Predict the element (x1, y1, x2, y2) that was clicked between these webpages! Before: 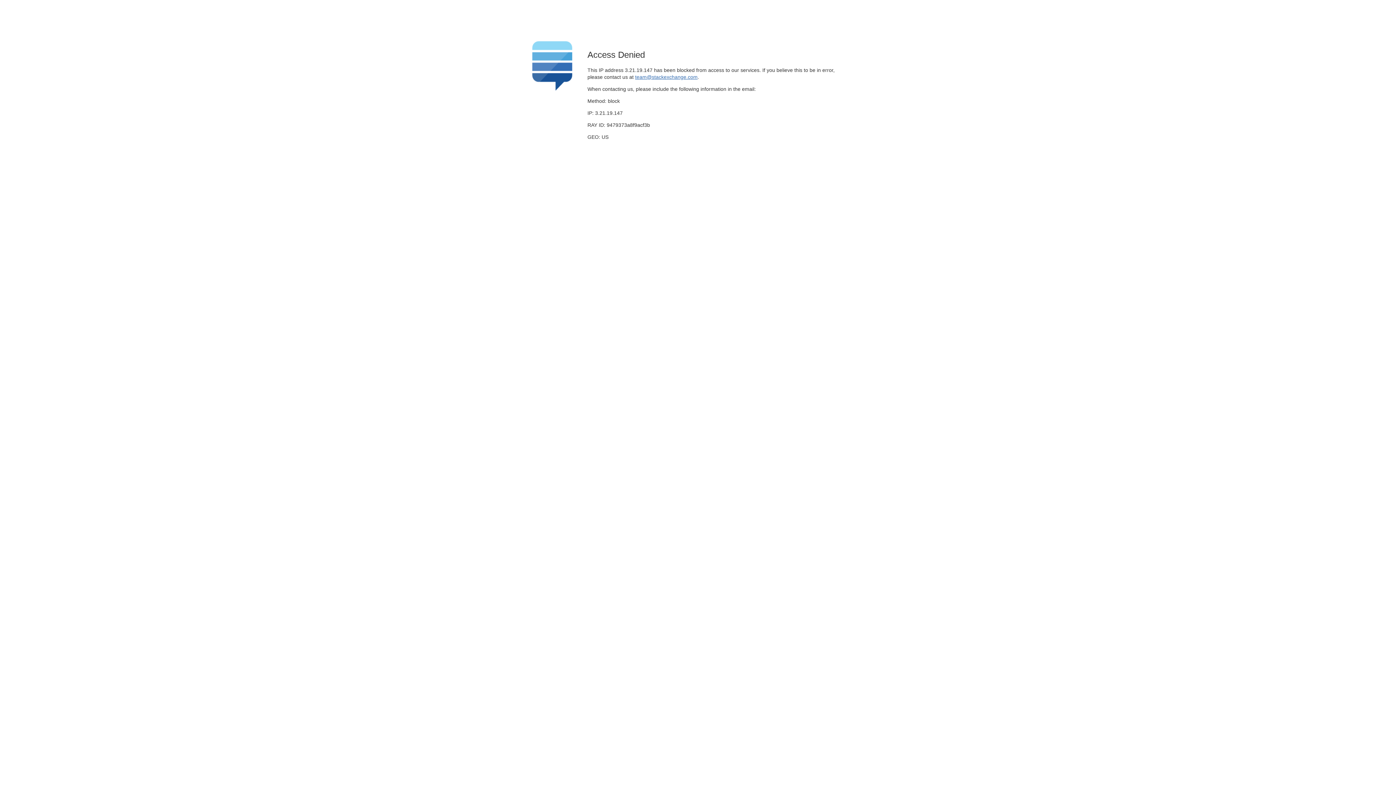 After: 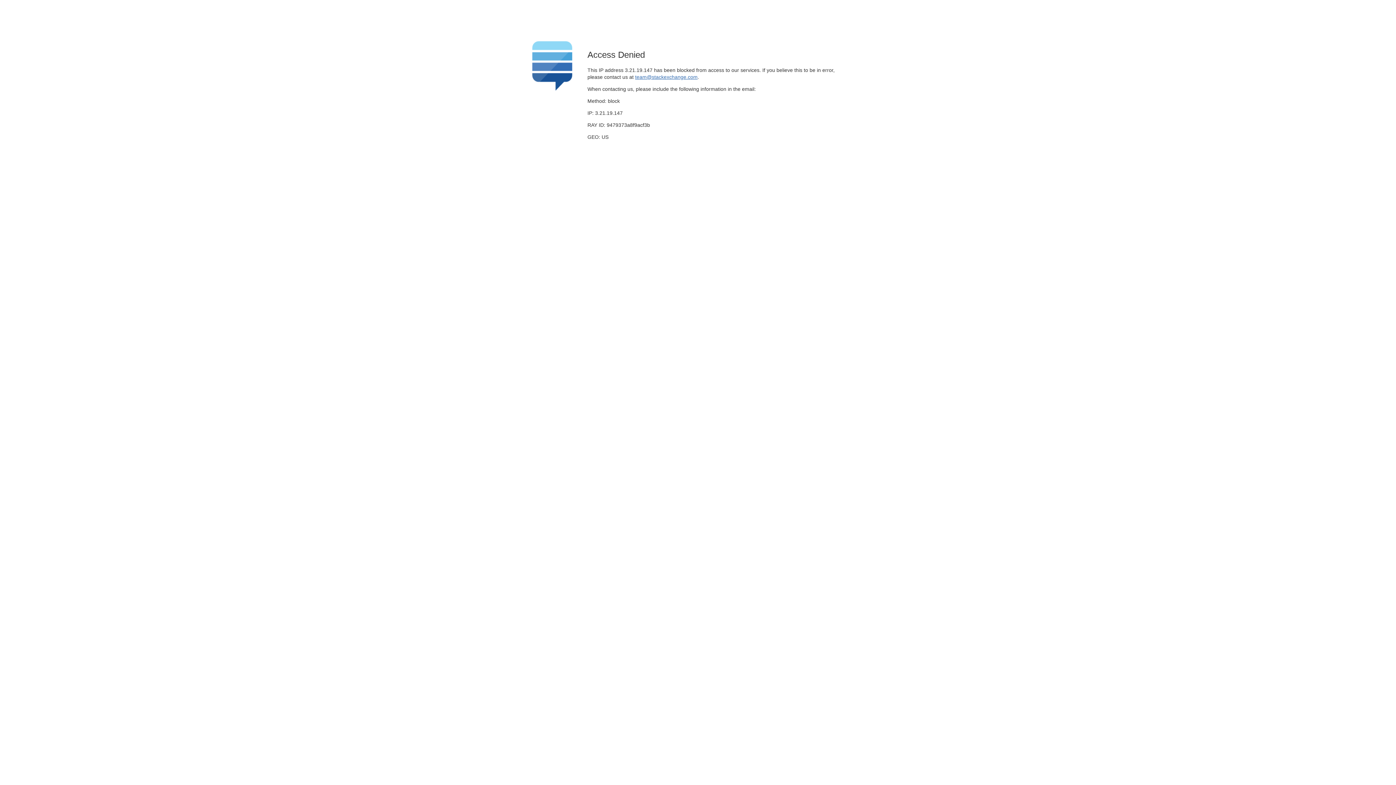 Action: label: team@stackexchange.com bbox: (635, 74, 697, 79)